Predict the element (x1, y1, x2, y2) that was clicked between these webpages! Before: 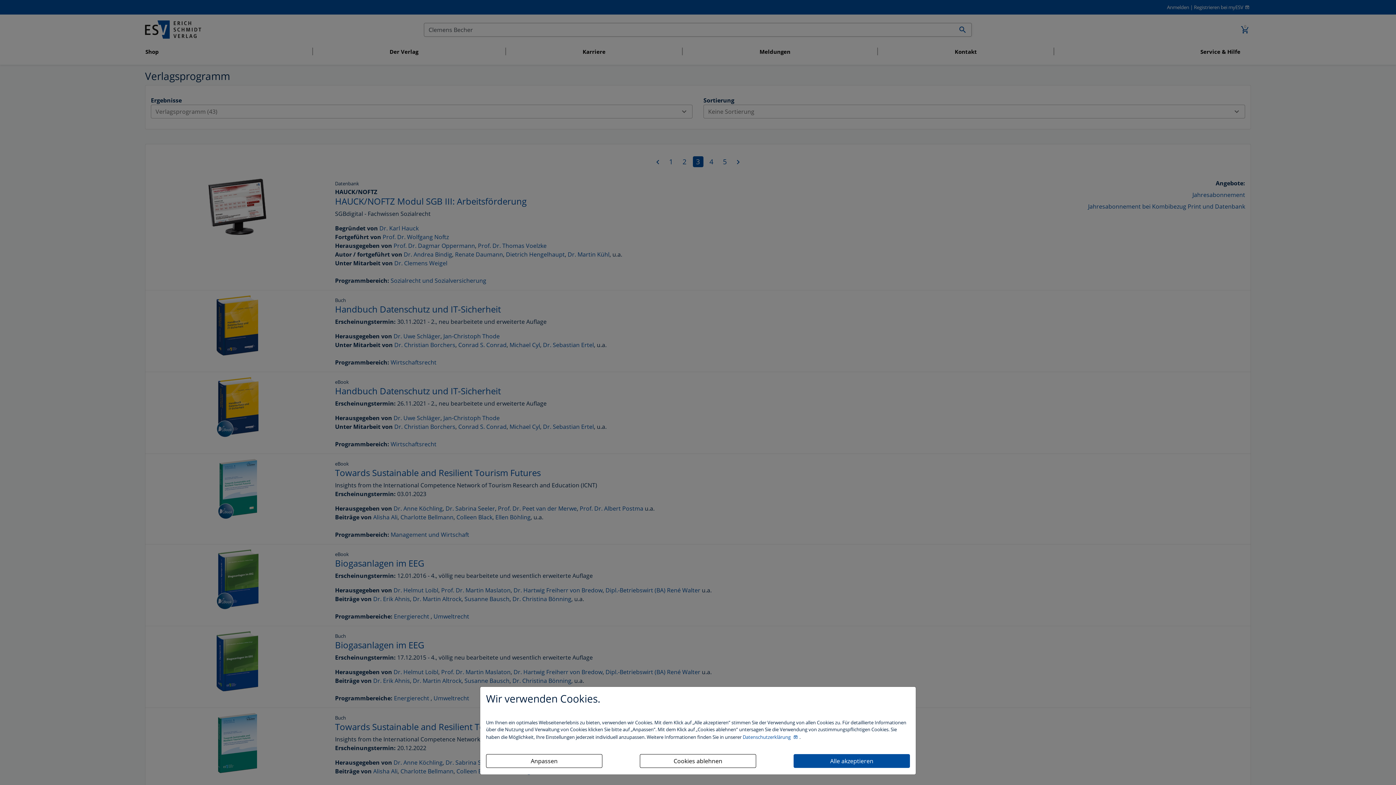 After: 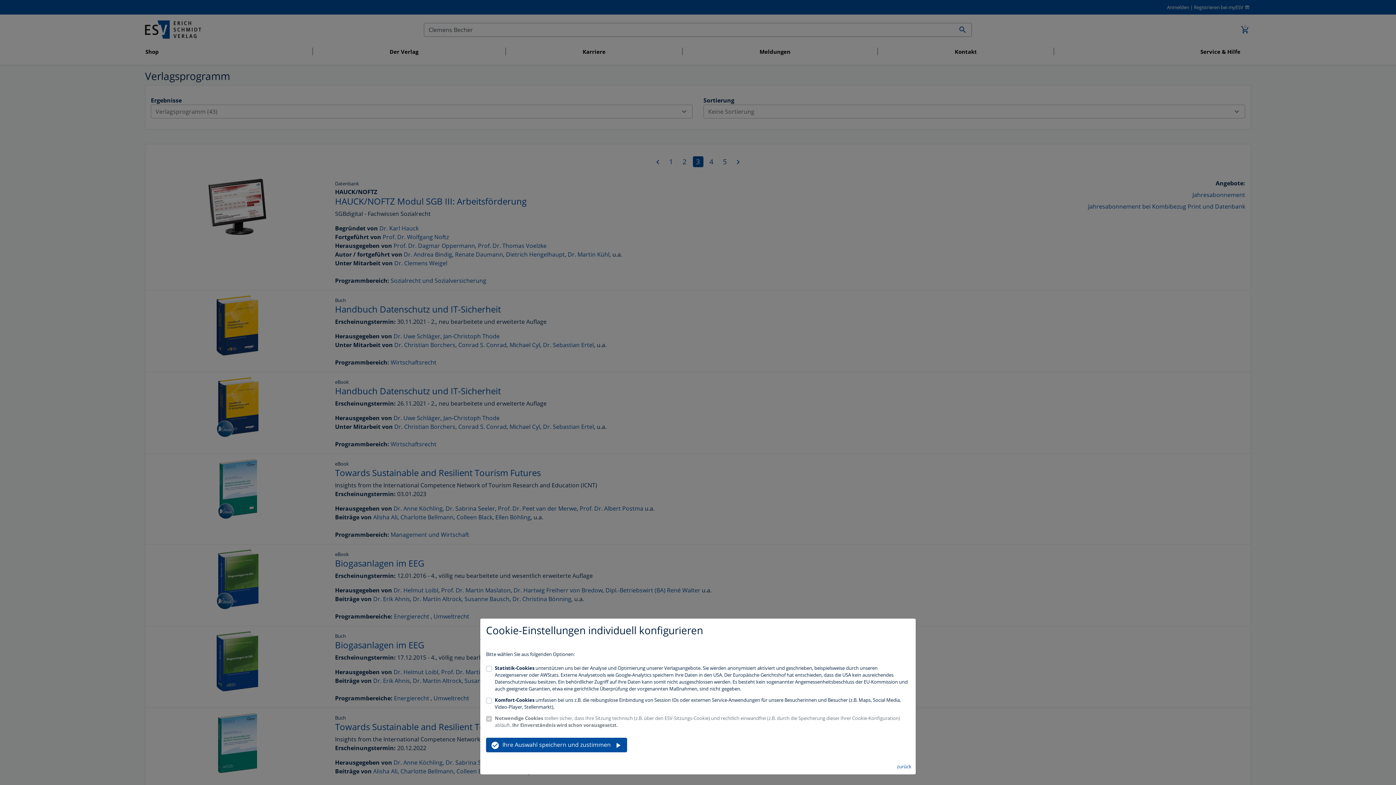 Action: bbox: (486, 754, 602, 768) label: Anpassen